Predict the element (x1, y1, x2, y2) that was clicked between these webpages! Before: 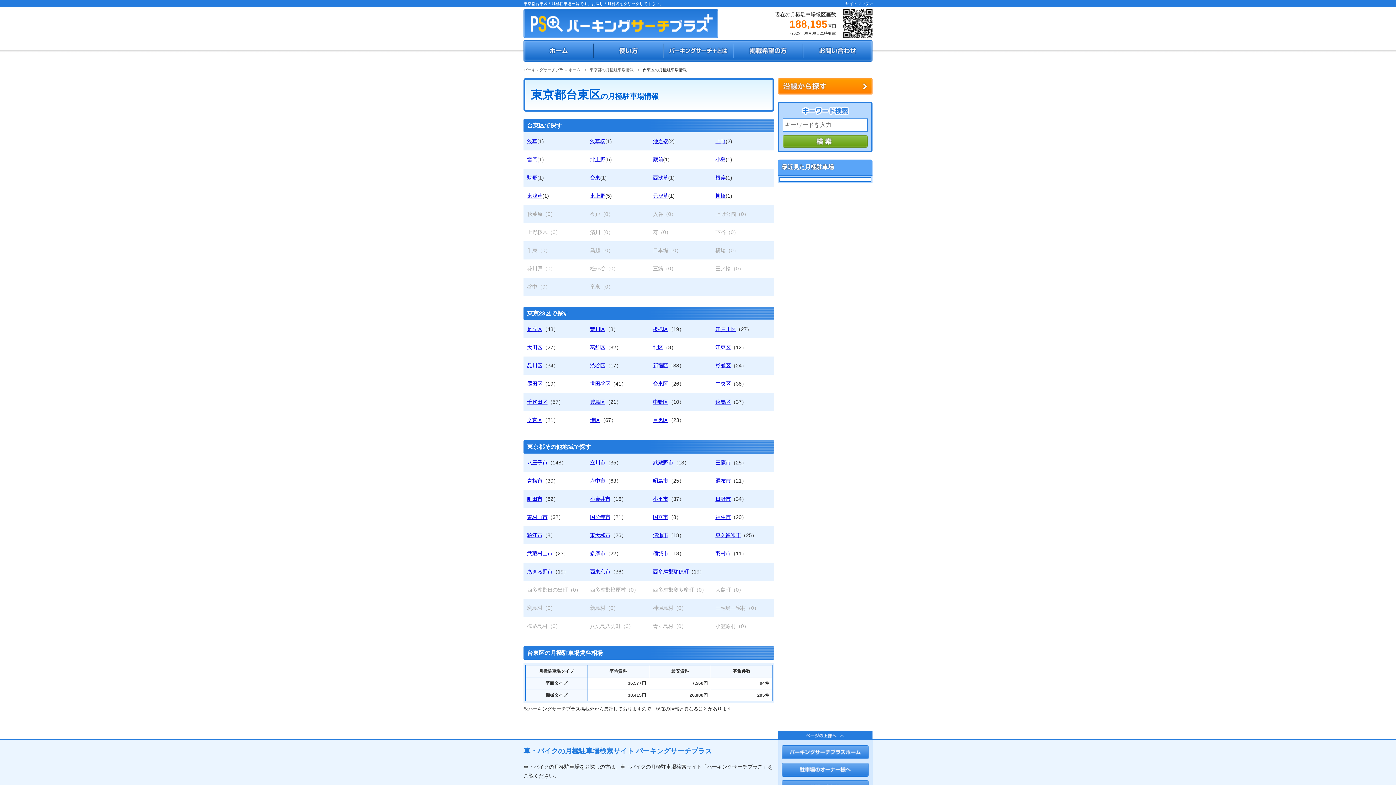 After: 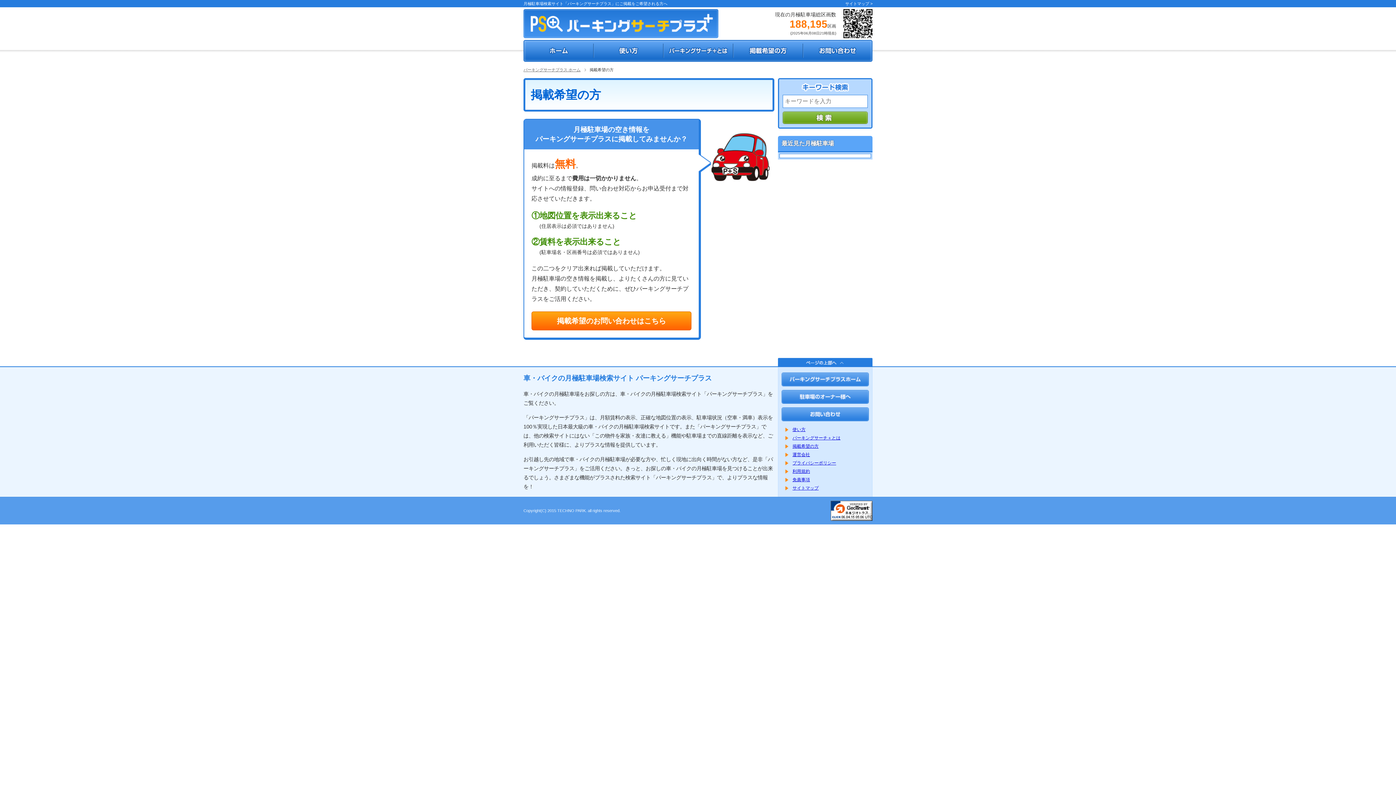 Action: bbox: (781, 769, 869, 776)